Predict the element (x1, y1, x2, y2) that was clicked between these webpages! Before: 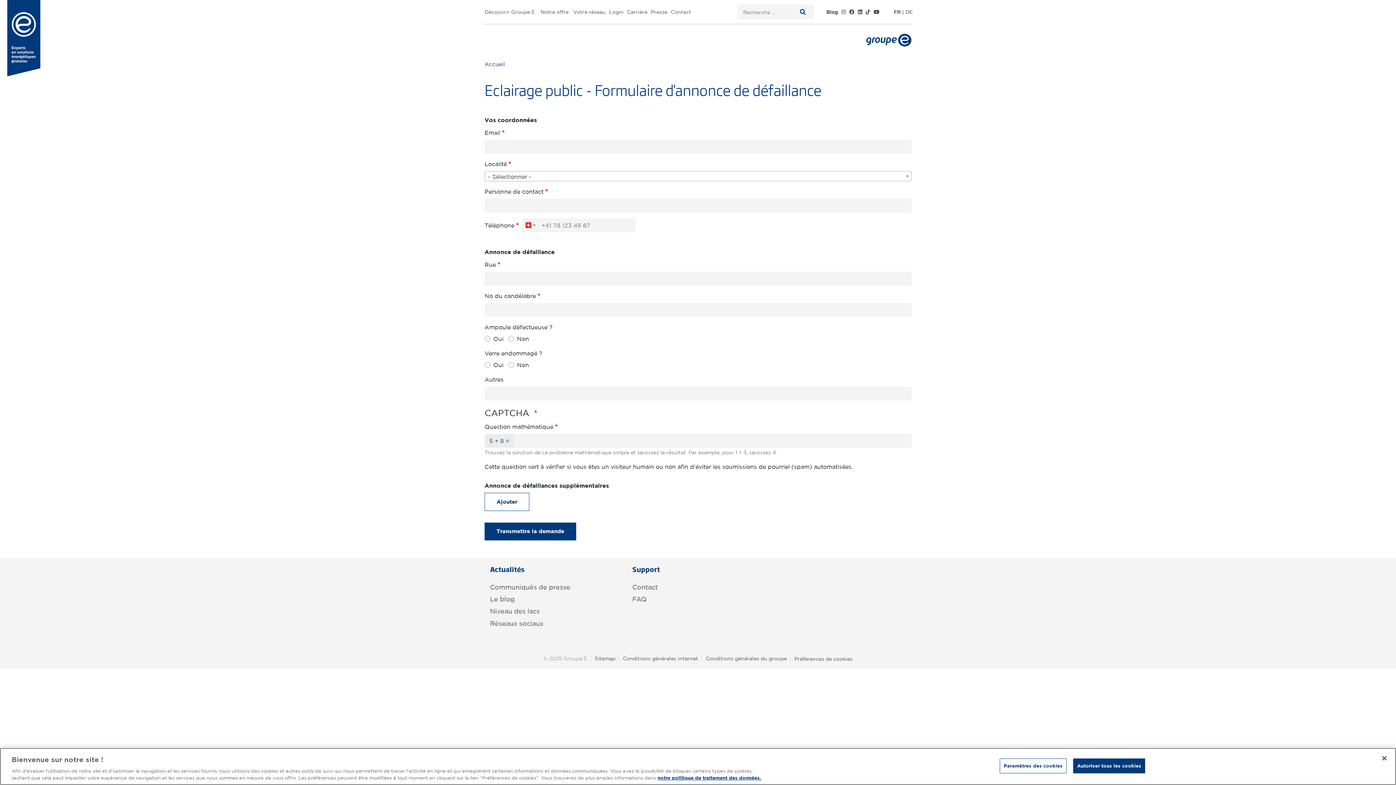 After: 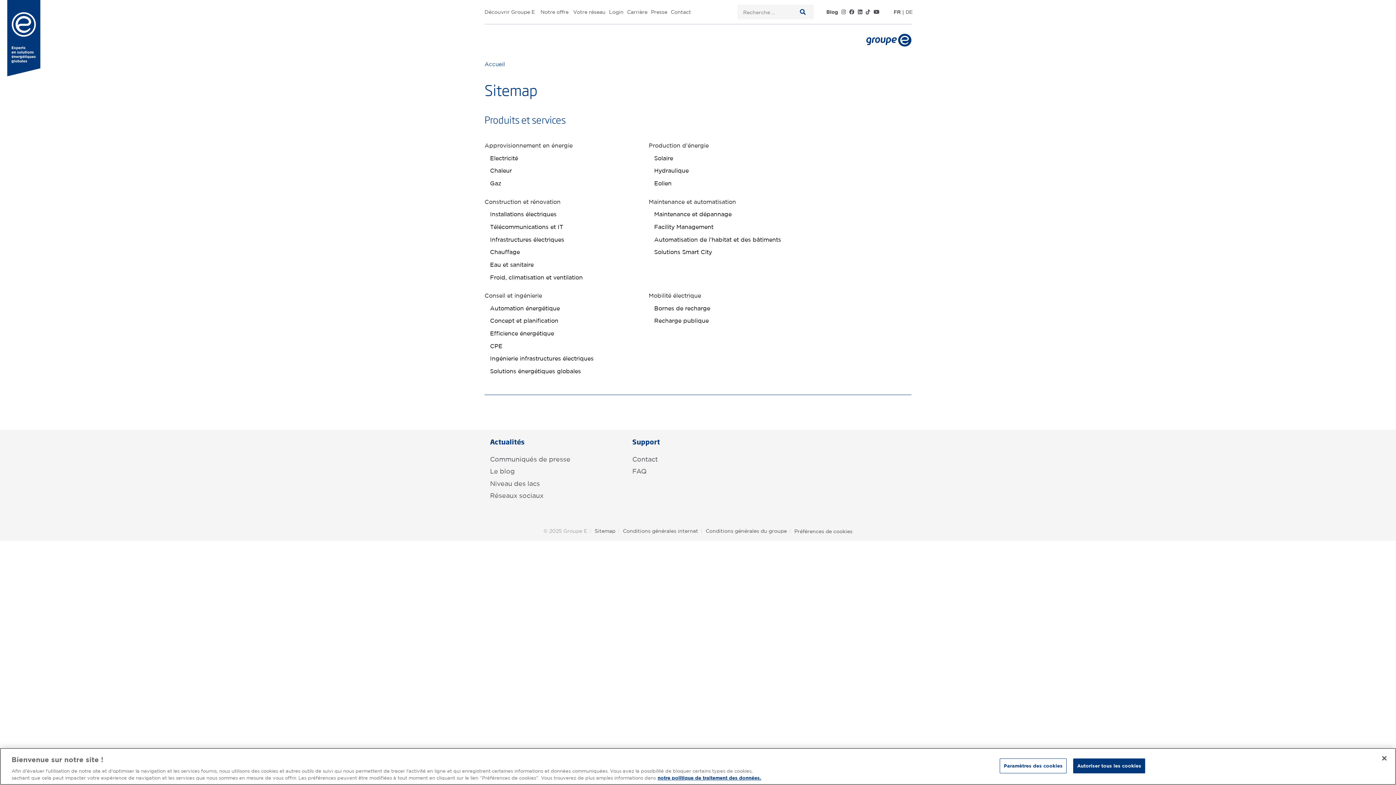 Action: bbox: (593, 654, 616, 663) label: Sitemap